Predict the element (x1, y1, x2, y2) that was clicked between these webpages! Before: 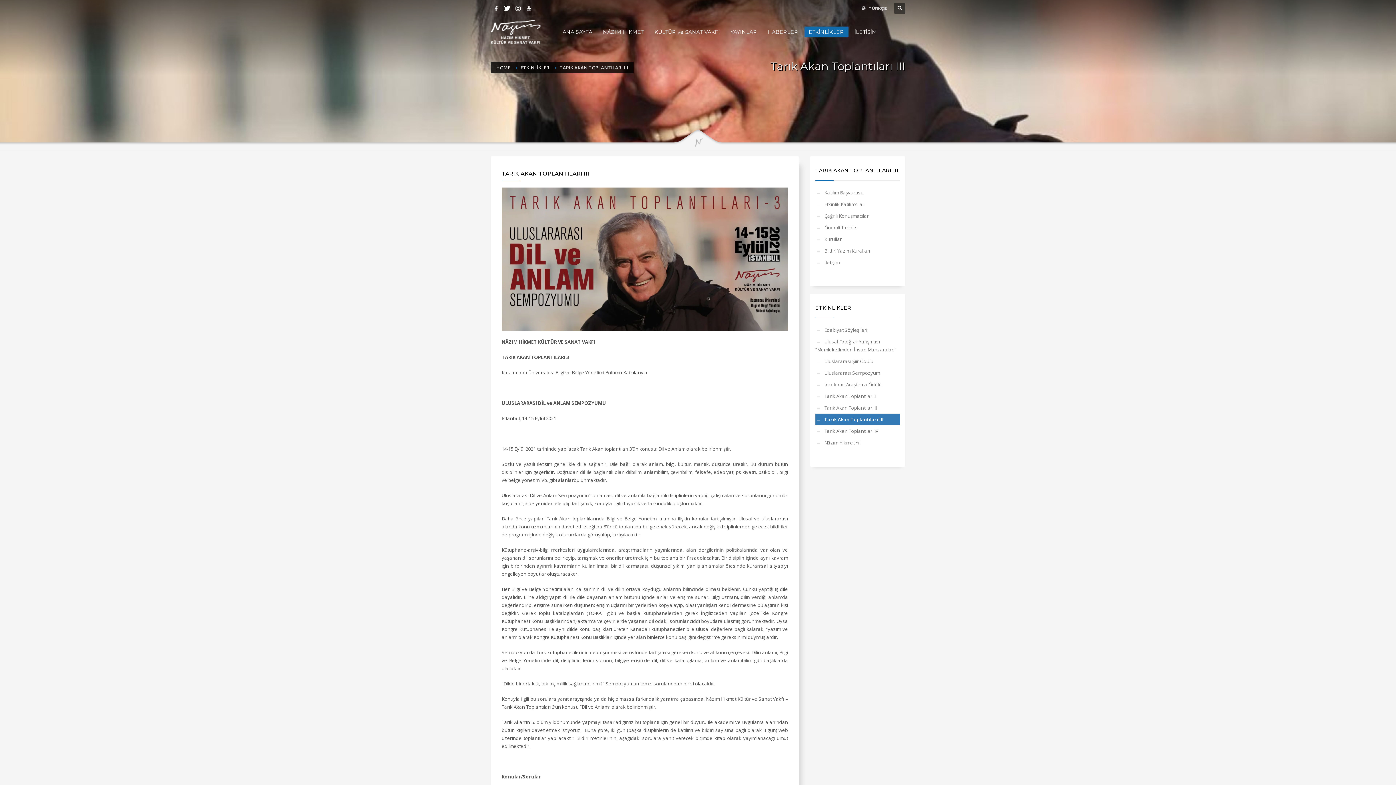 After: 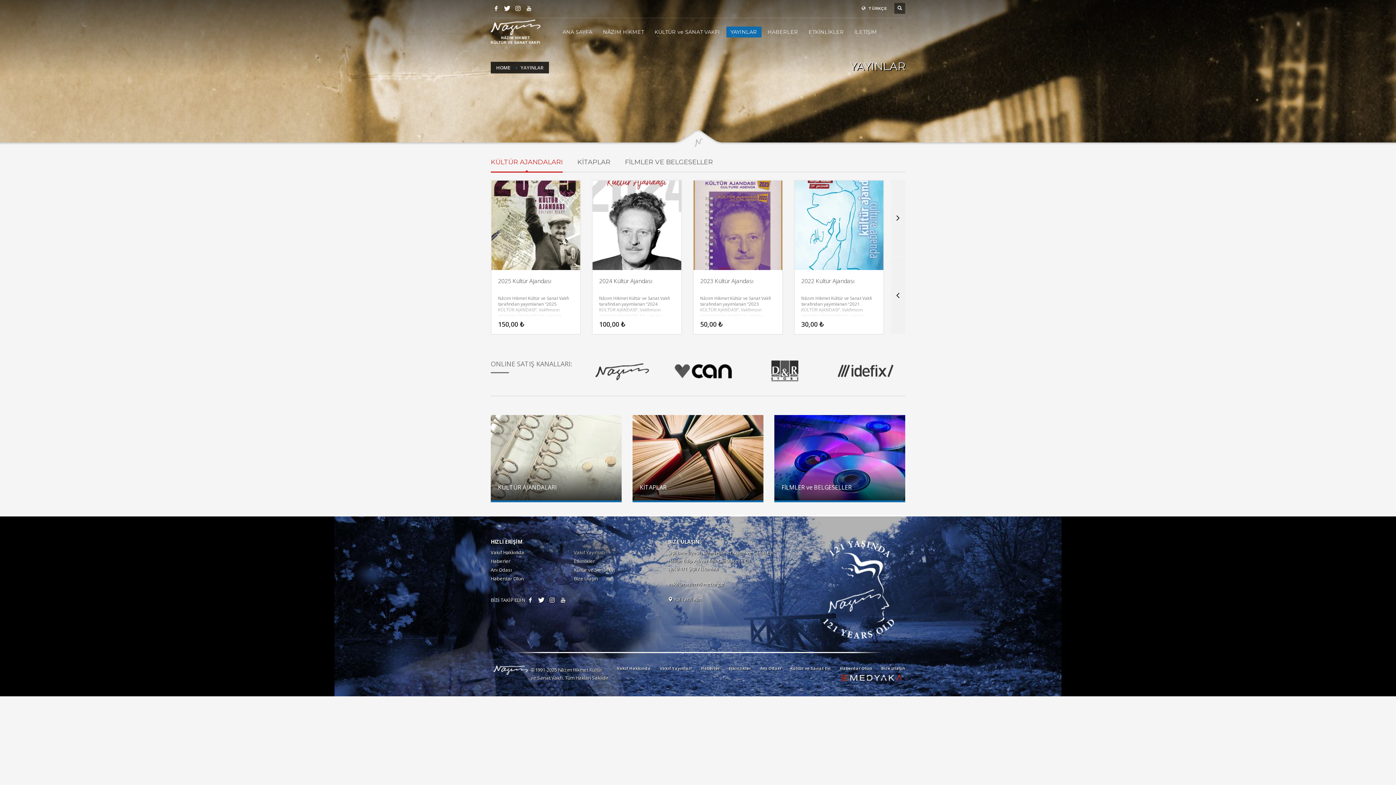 Action: bbox: (726, 27, 761, 36) label: YAYINLAR